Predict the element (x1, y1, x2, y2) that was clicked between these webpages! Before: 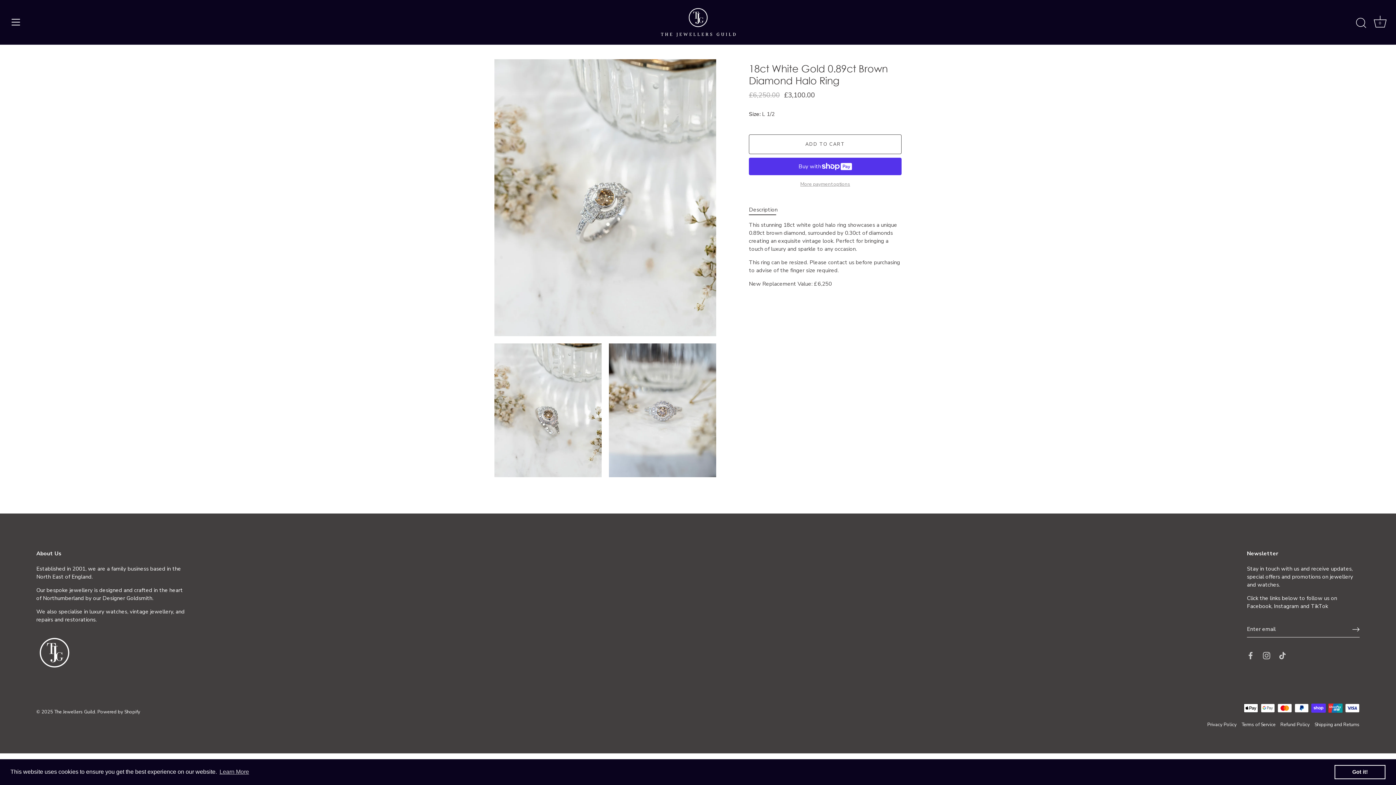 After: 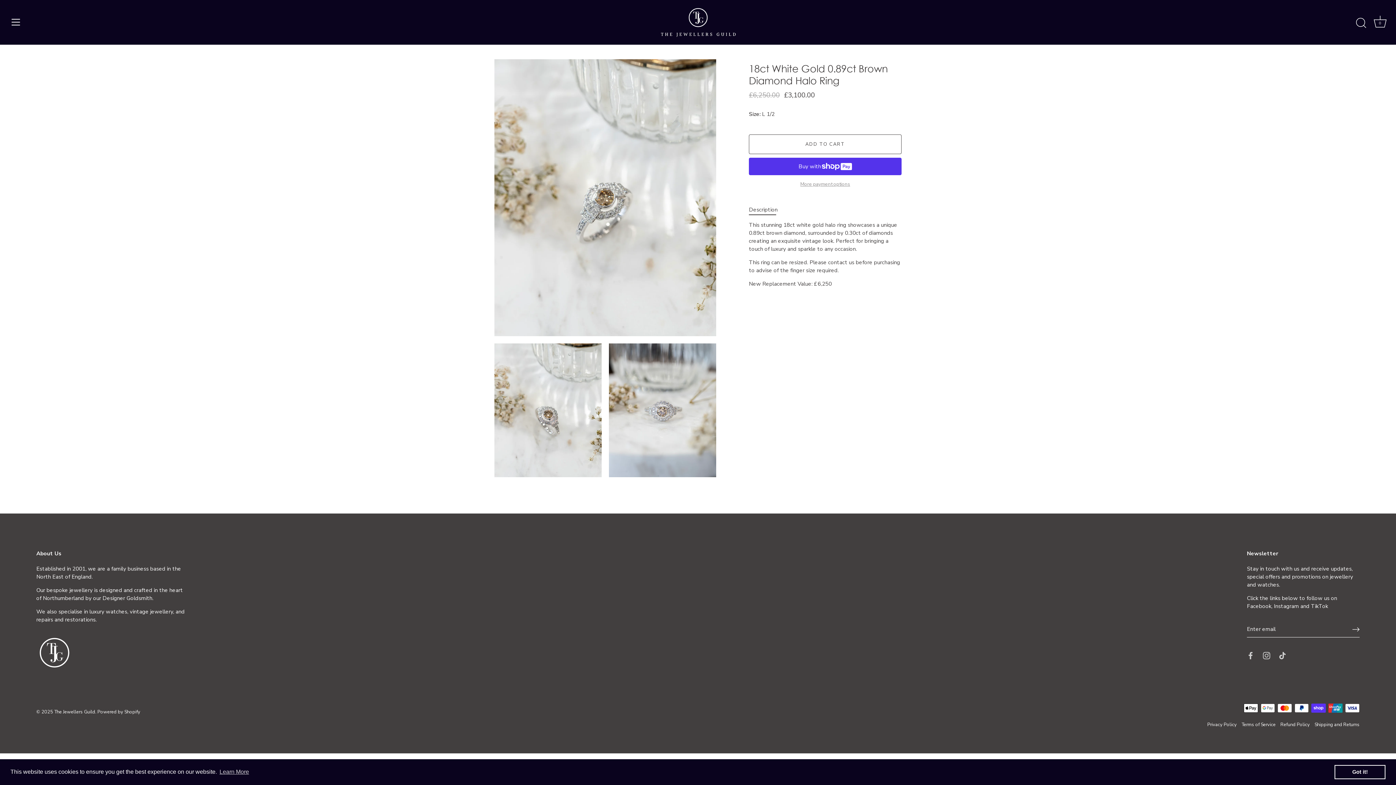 Action: bbox: (1334, 765, 1385, 779) label: dismiss cookie message